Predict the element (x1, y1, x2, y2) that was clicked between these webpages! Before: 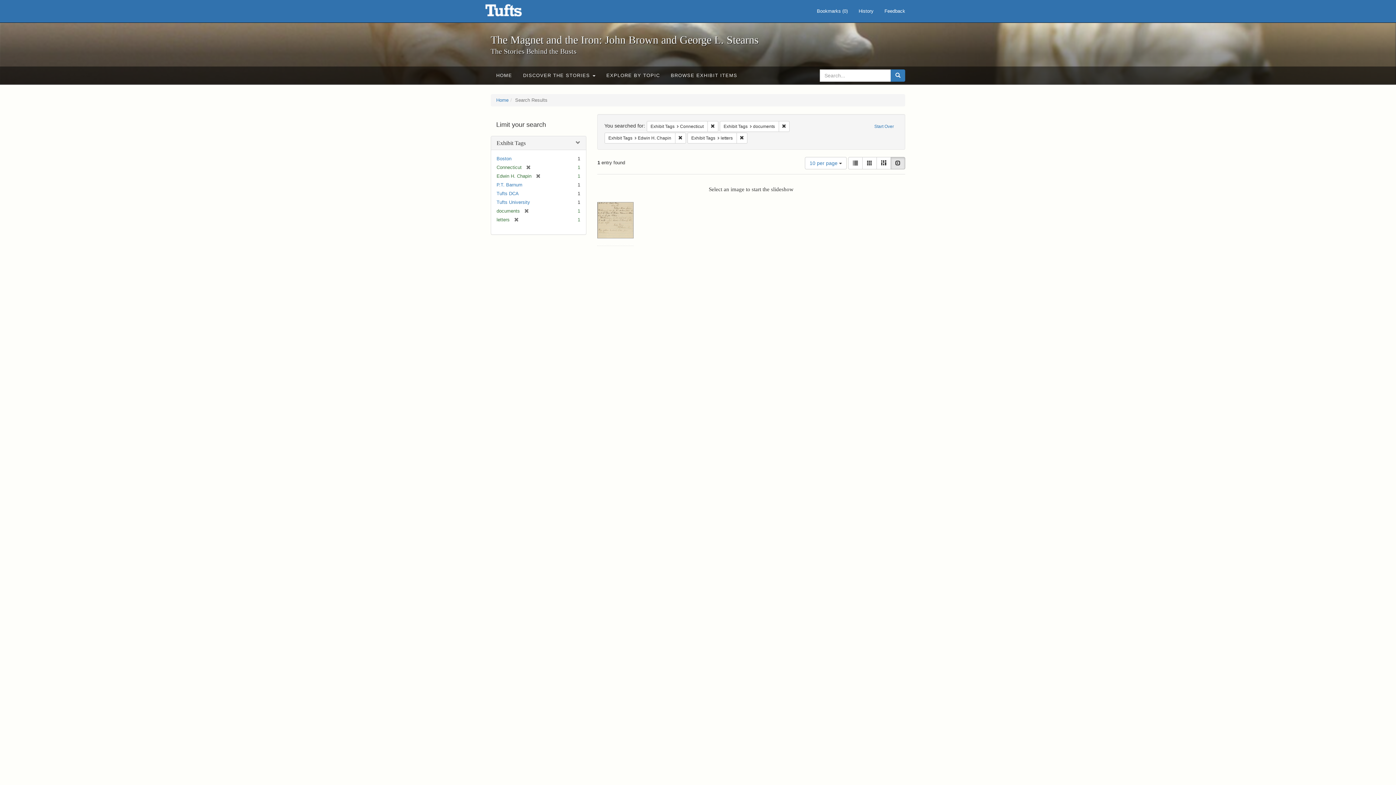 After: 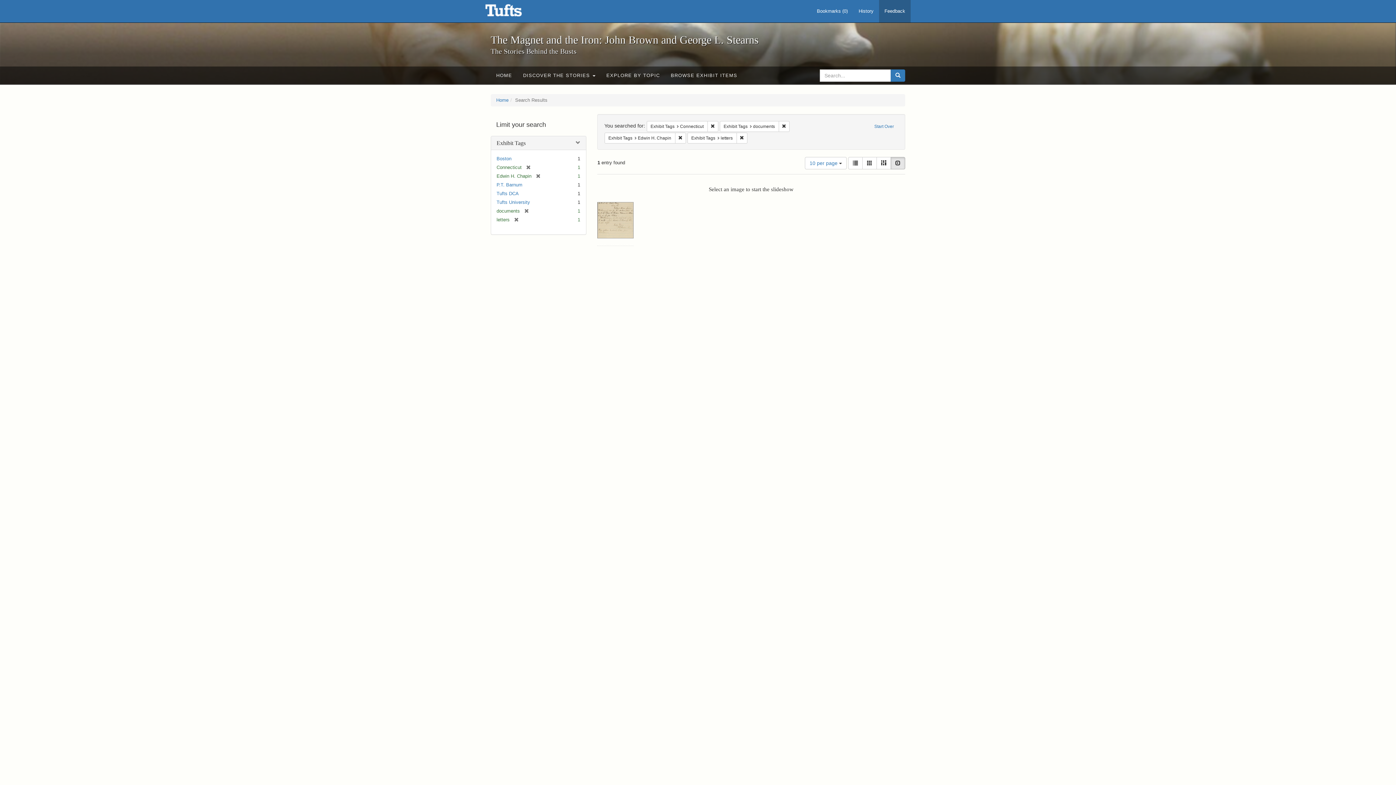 Action: label: Feedback bbox: (879, 0, 910, 22)